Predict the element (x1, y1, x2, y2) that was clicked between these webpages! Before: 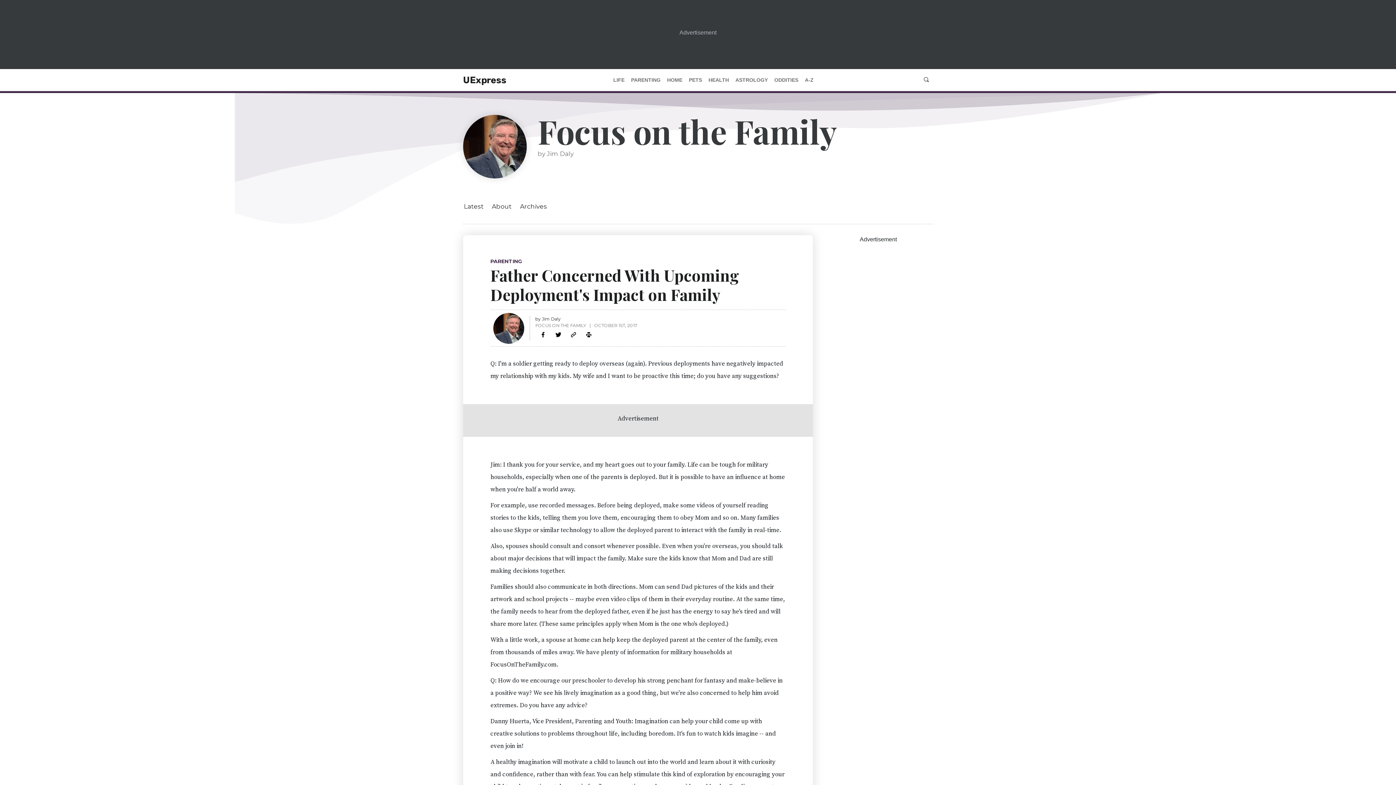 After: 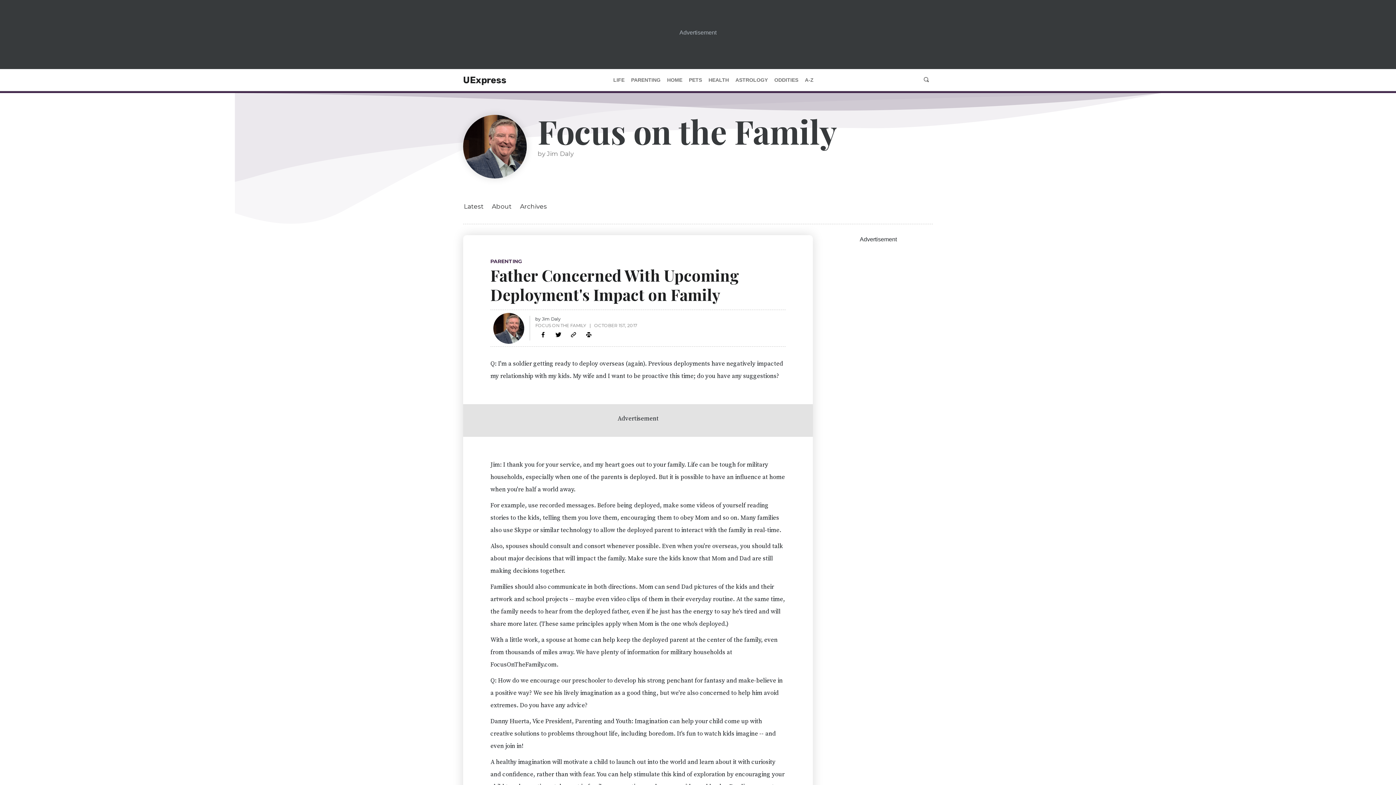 Action: bbox: (567, 329, 579, 340) label: Copy permalink to clipboard